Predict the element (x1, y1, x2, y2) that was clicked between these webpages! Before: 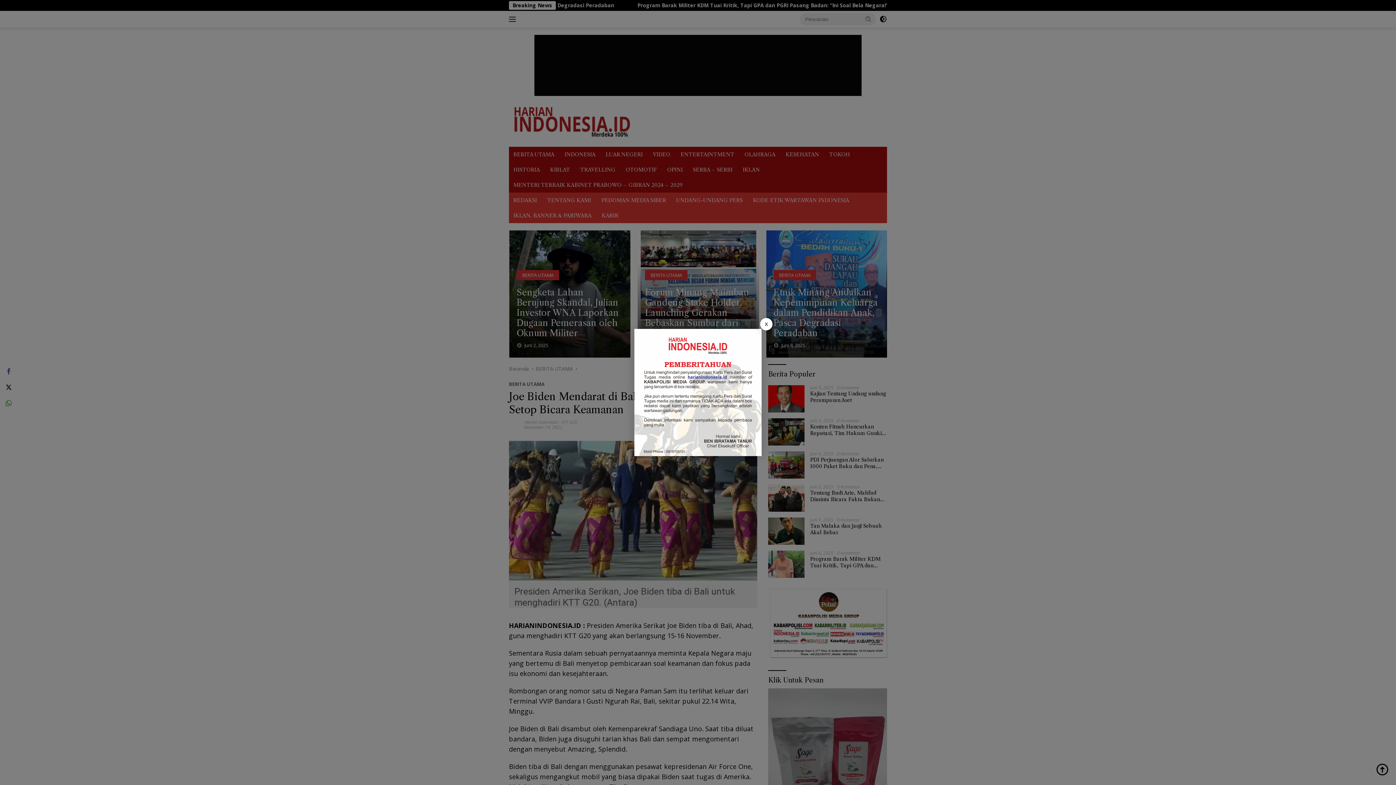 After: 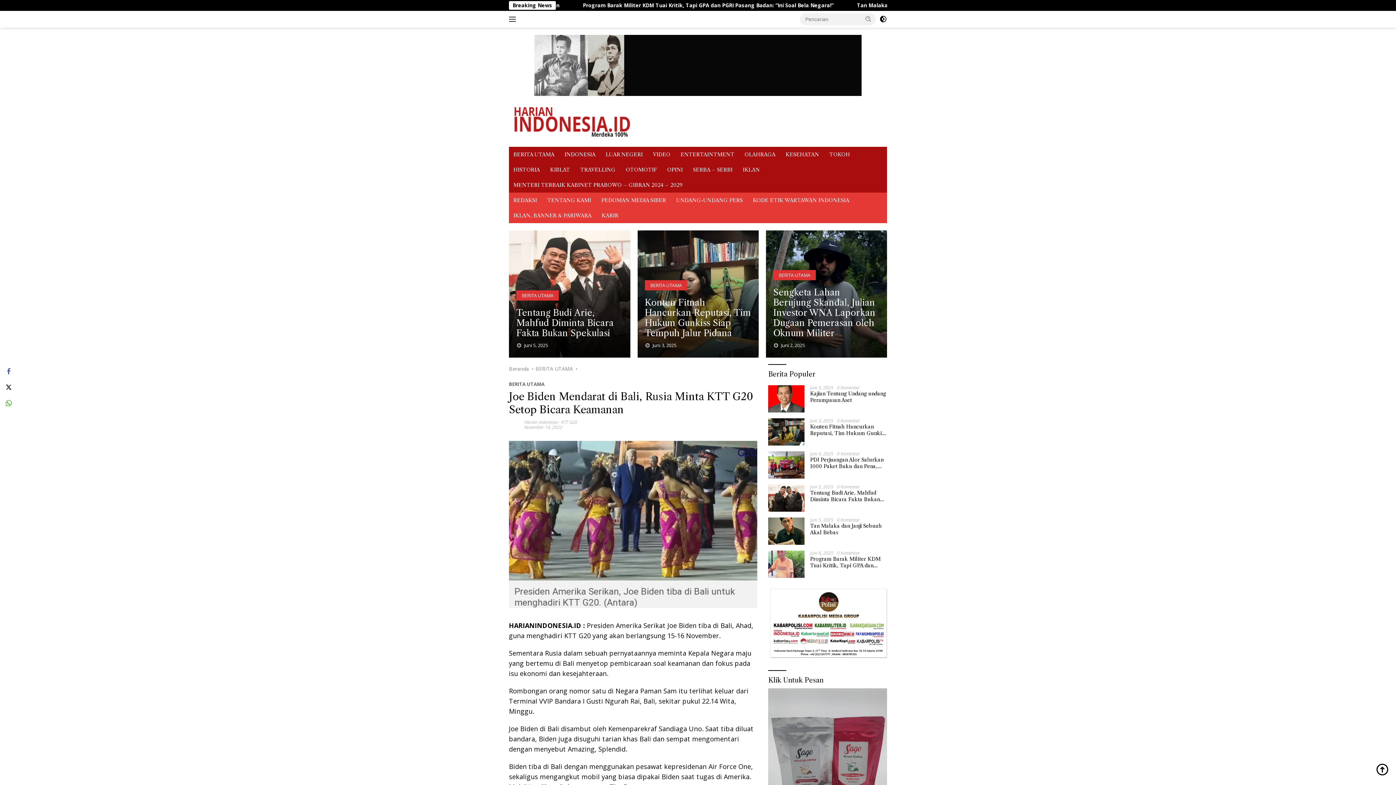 Action: label: X bbox: (760, 318, 772, 330)